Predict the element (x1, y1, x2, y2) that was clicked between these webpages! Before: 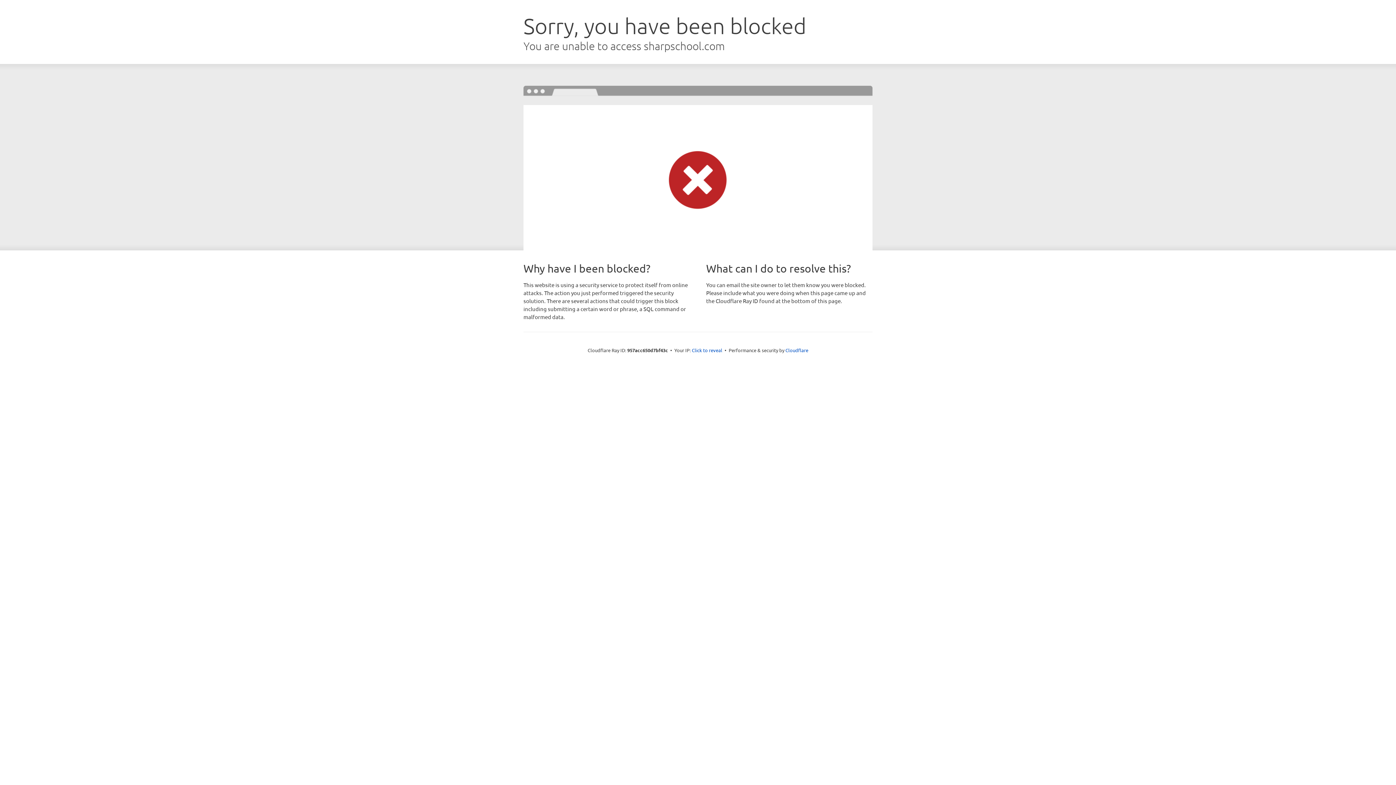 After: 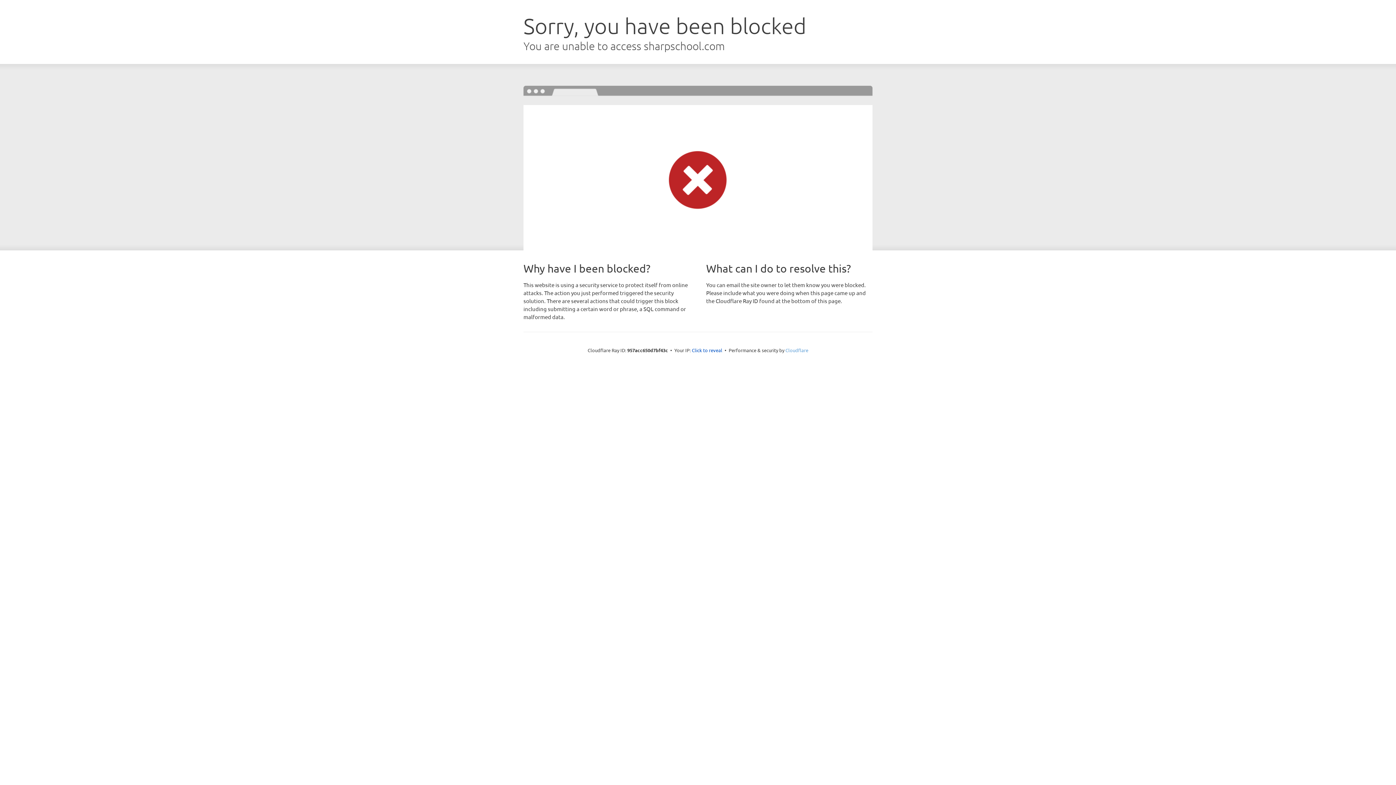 Action: label: Cloudflare bbox: (785, 347, 808, 353)